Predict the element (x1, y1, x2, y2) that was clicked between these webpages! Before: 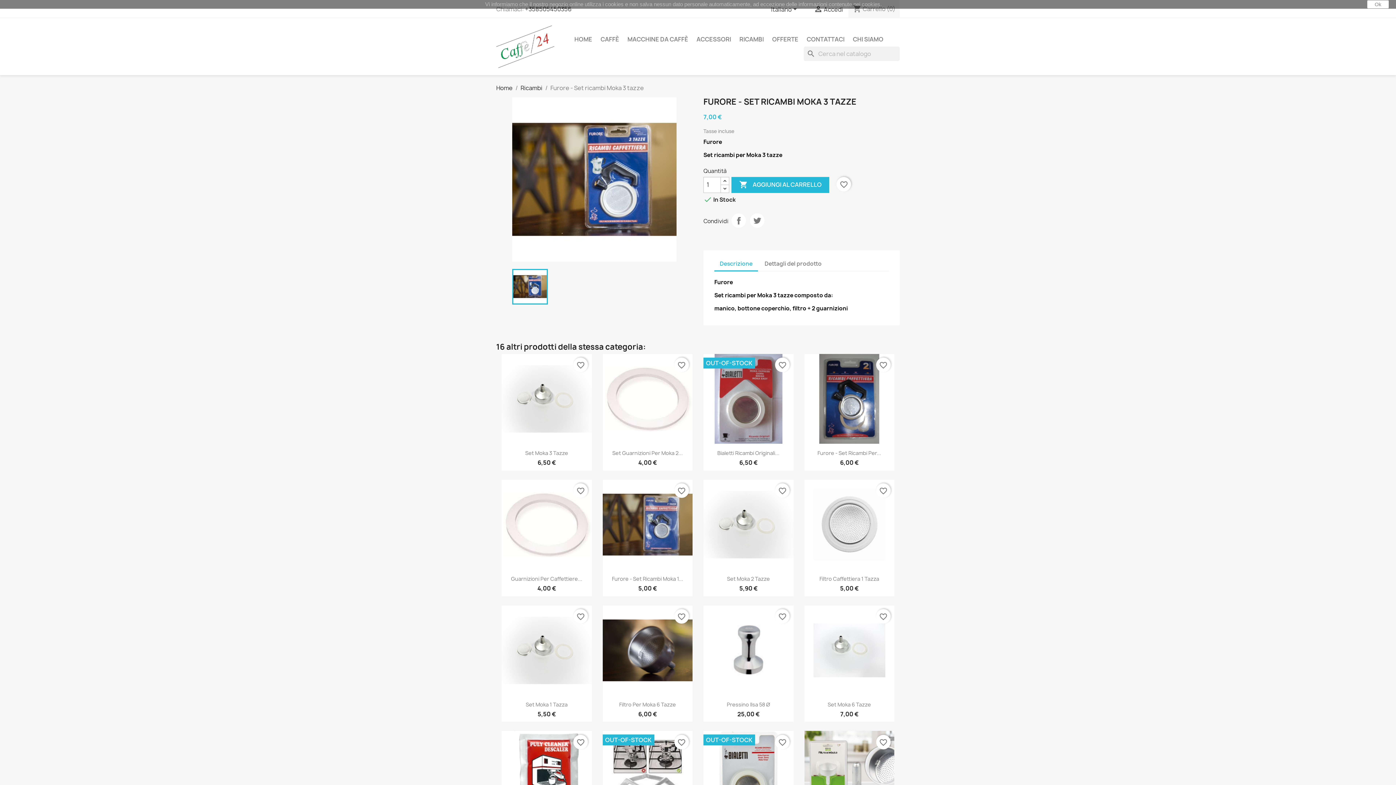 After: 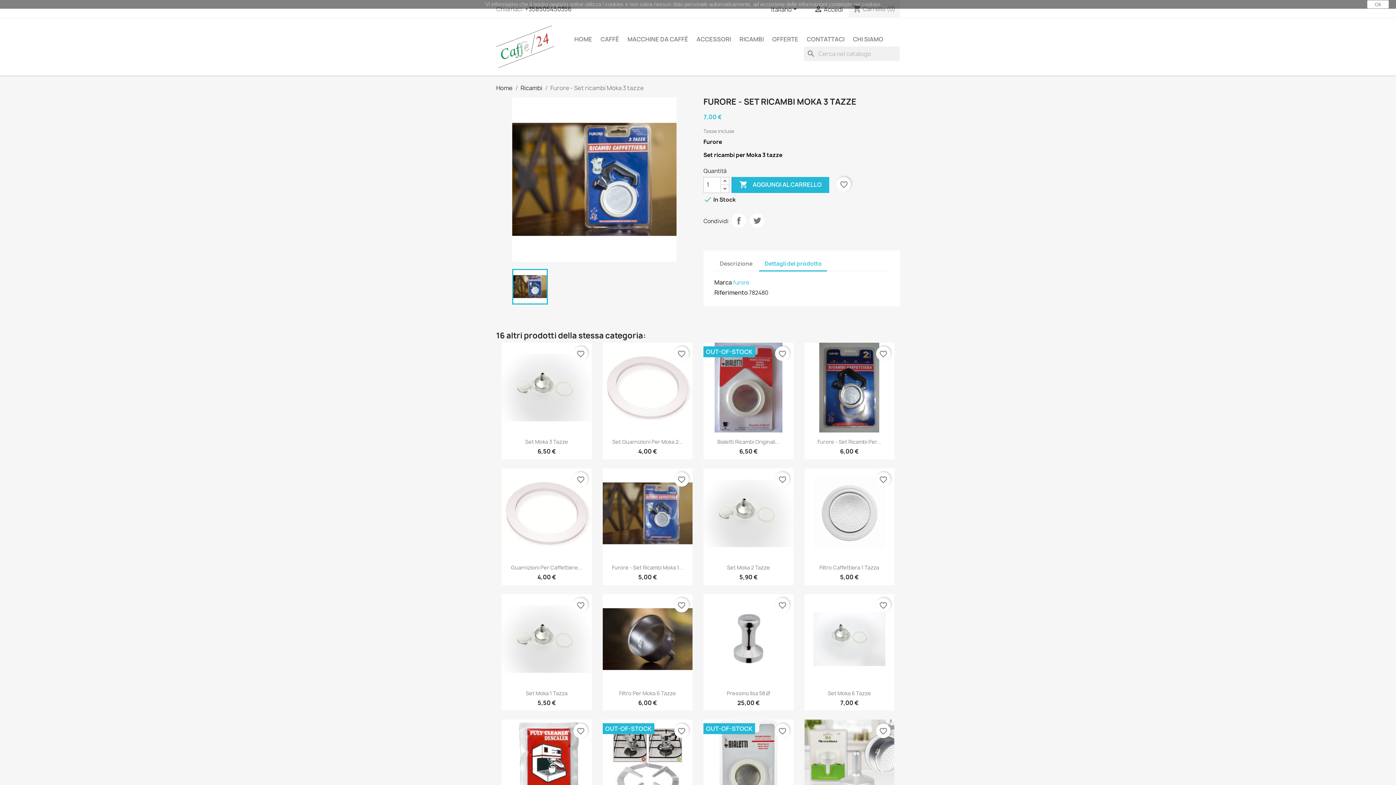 Action: label: Dettagli del prodotto bbox: (759, 257, 827, 270)